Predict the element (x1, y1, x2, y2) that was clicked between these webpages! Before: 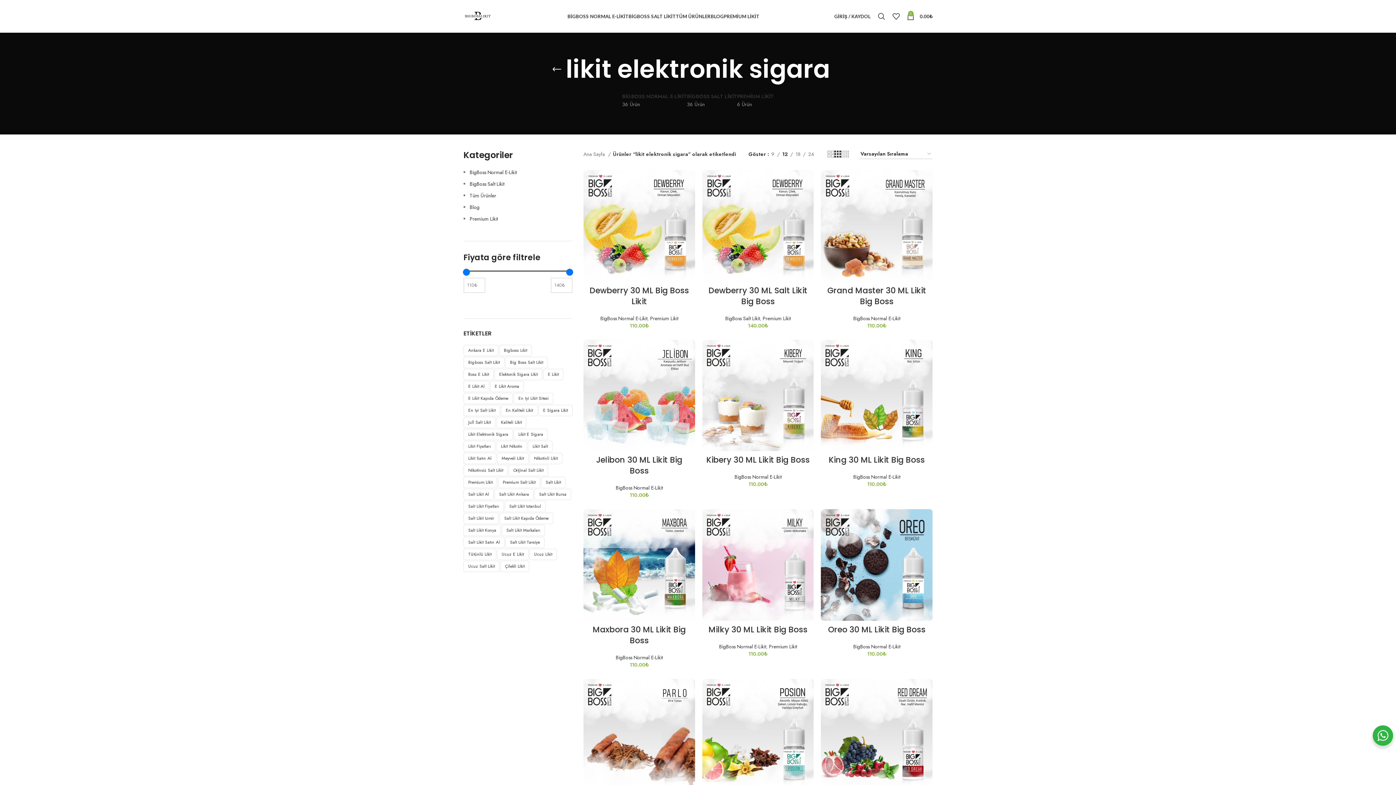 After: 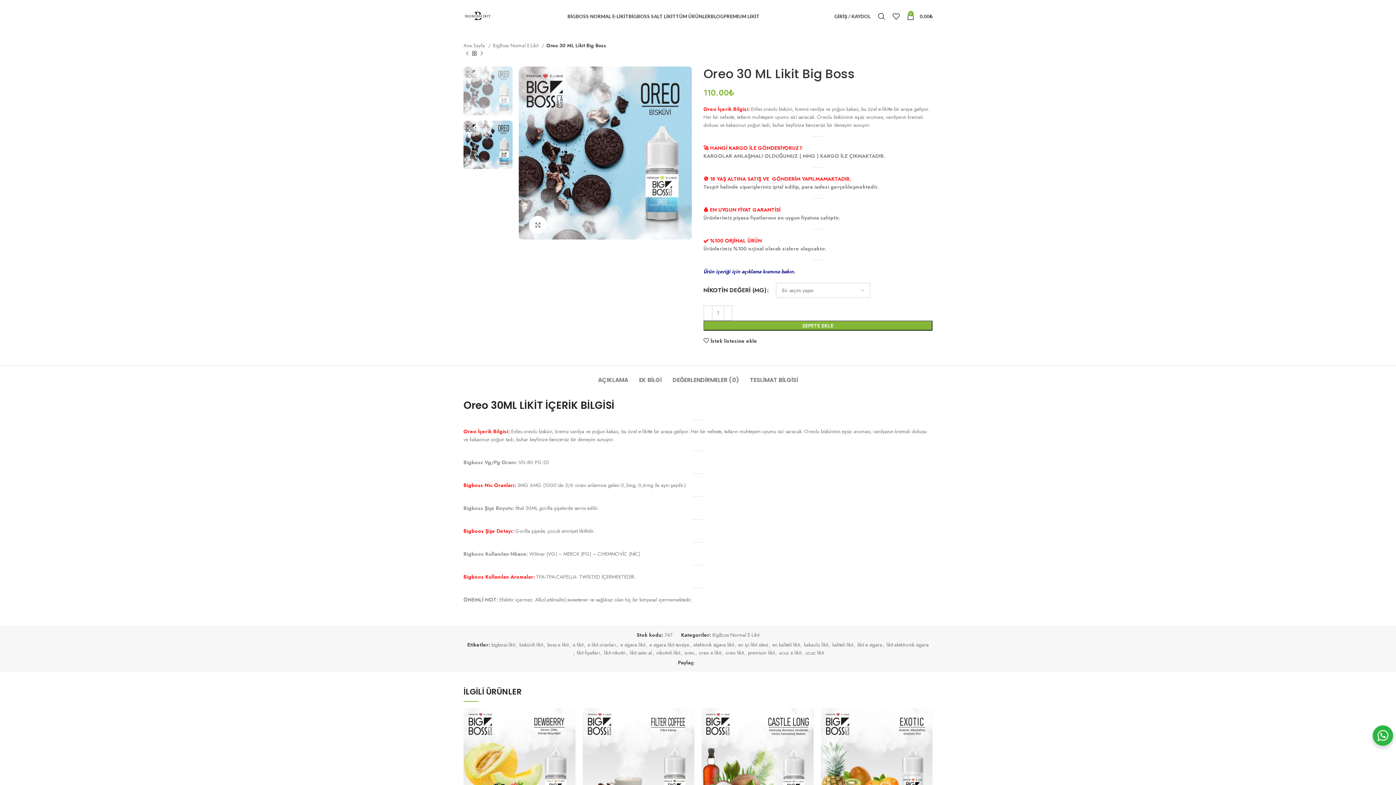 Action: label: Oreo 30 ML Likit Big Boss bbox: (828, 624, 925, 635)